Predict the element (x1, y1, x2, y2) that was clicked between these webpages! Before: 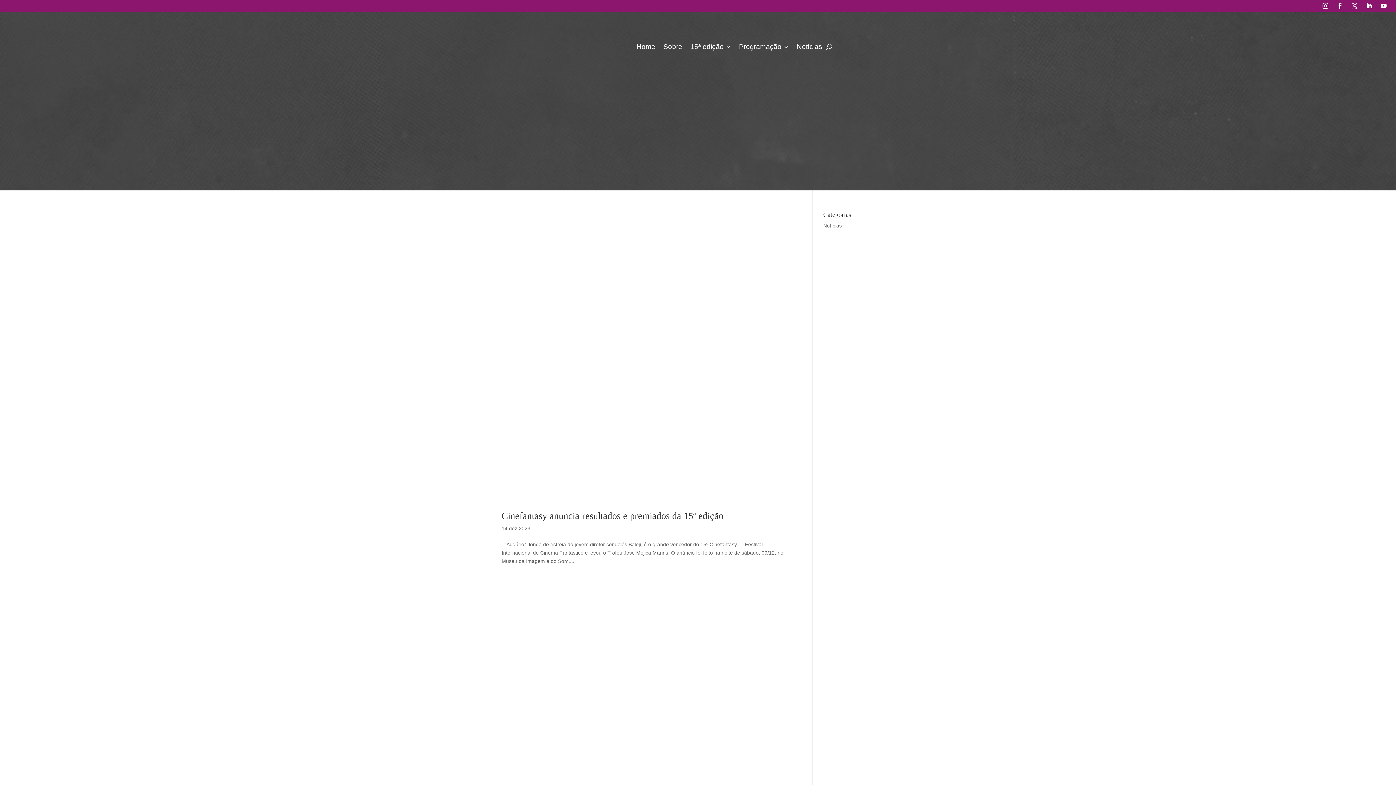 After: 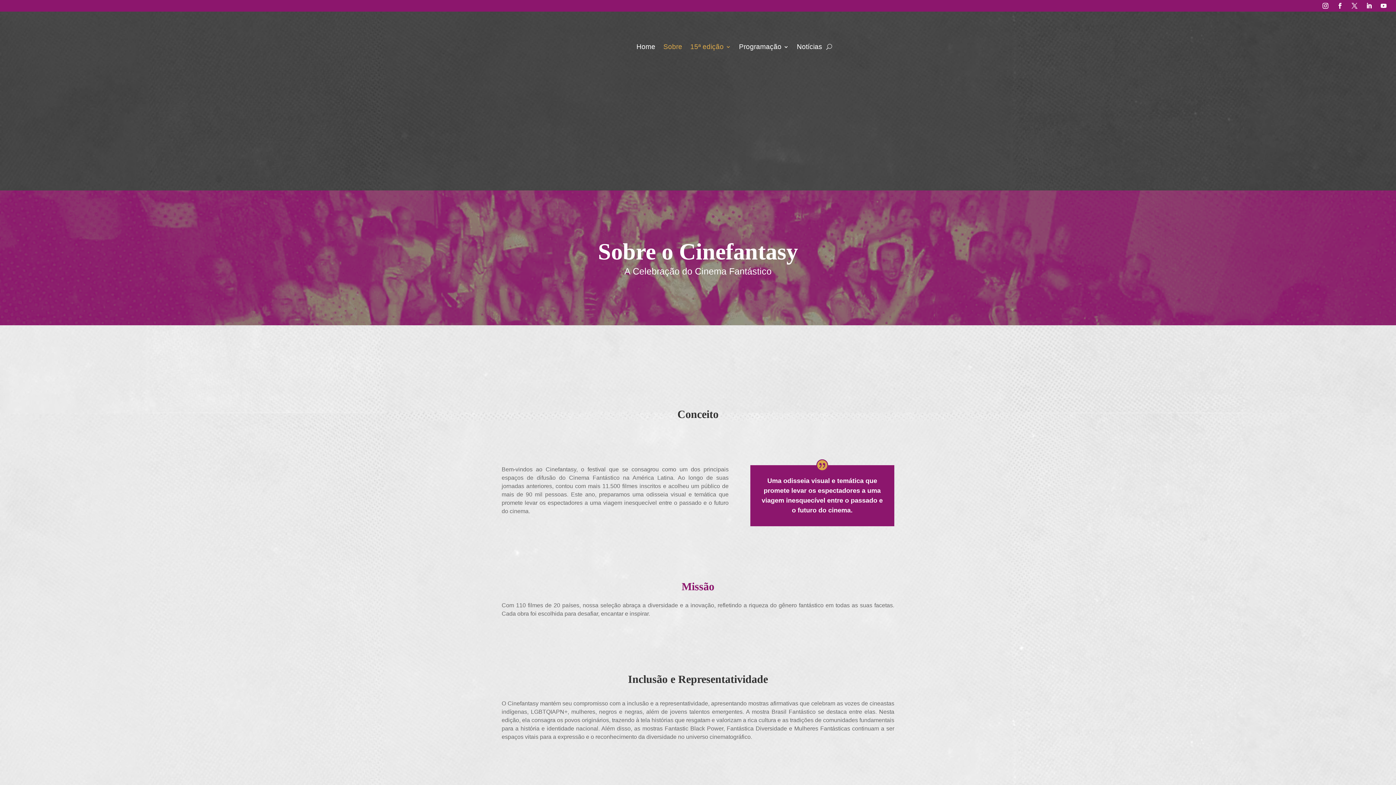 Action: bbox: (690, 44, 731, 52) label: 15ª edição